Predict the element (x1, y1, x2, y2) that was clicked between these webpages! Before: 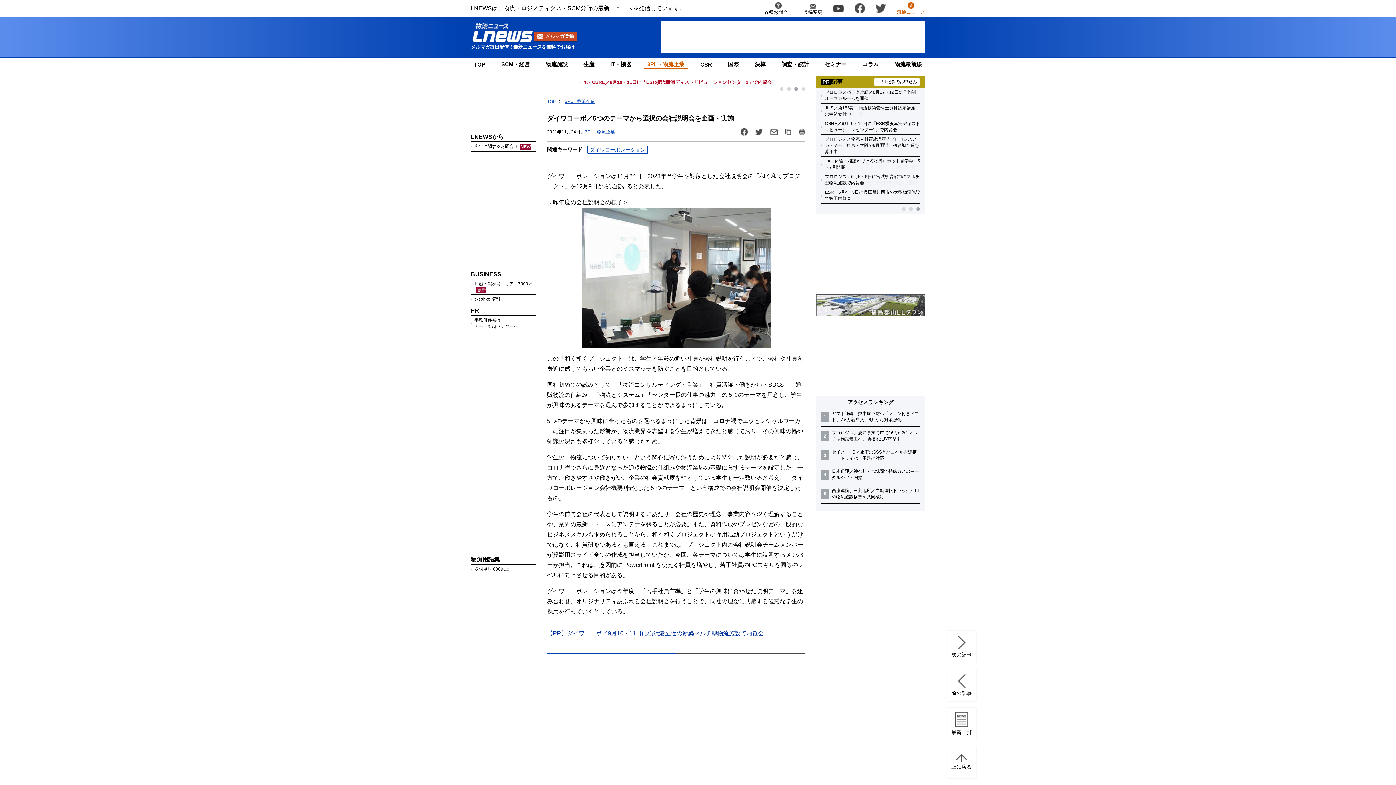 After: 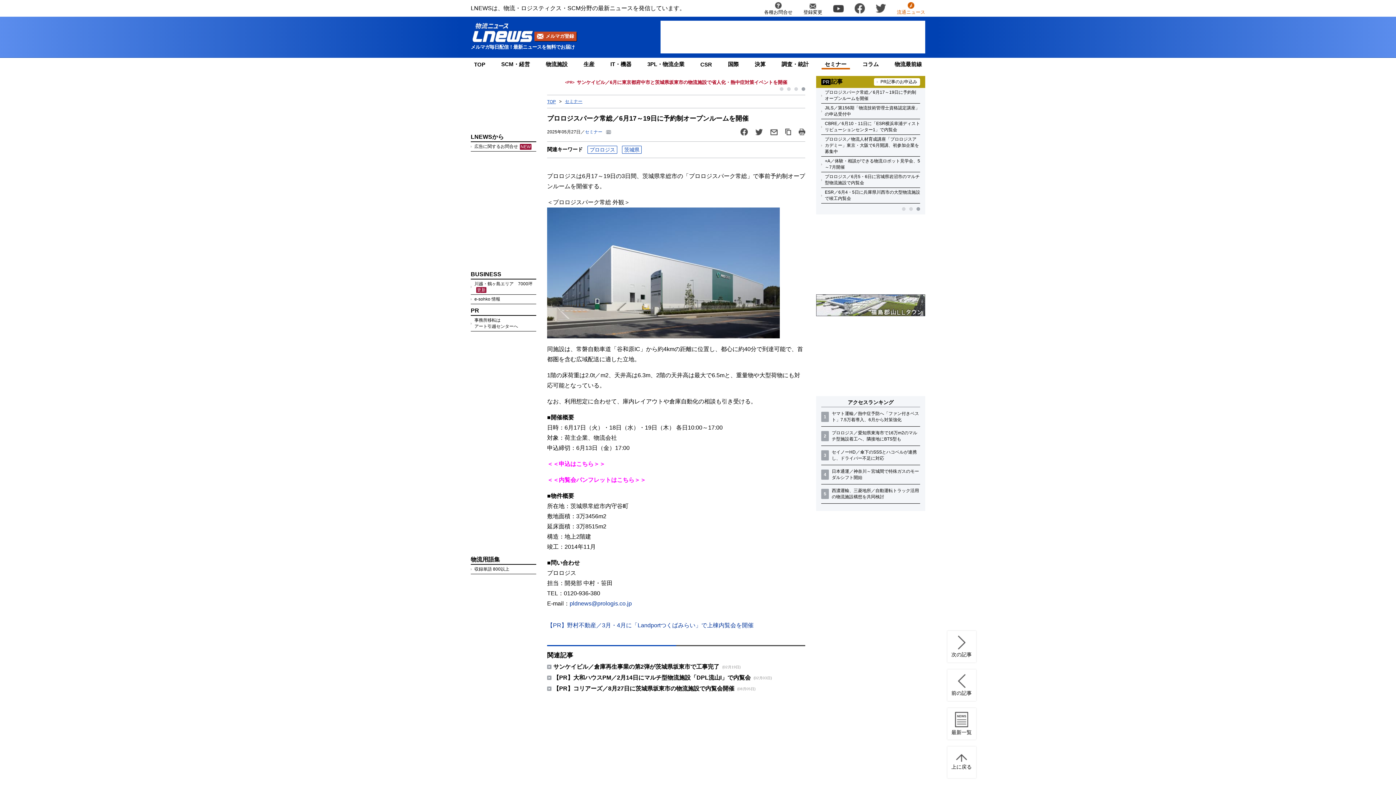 Action: label: プロロジスパーク常総／6月17～19日に予約制オープンルームを開催 bbox: (825, 89, 920, 101)